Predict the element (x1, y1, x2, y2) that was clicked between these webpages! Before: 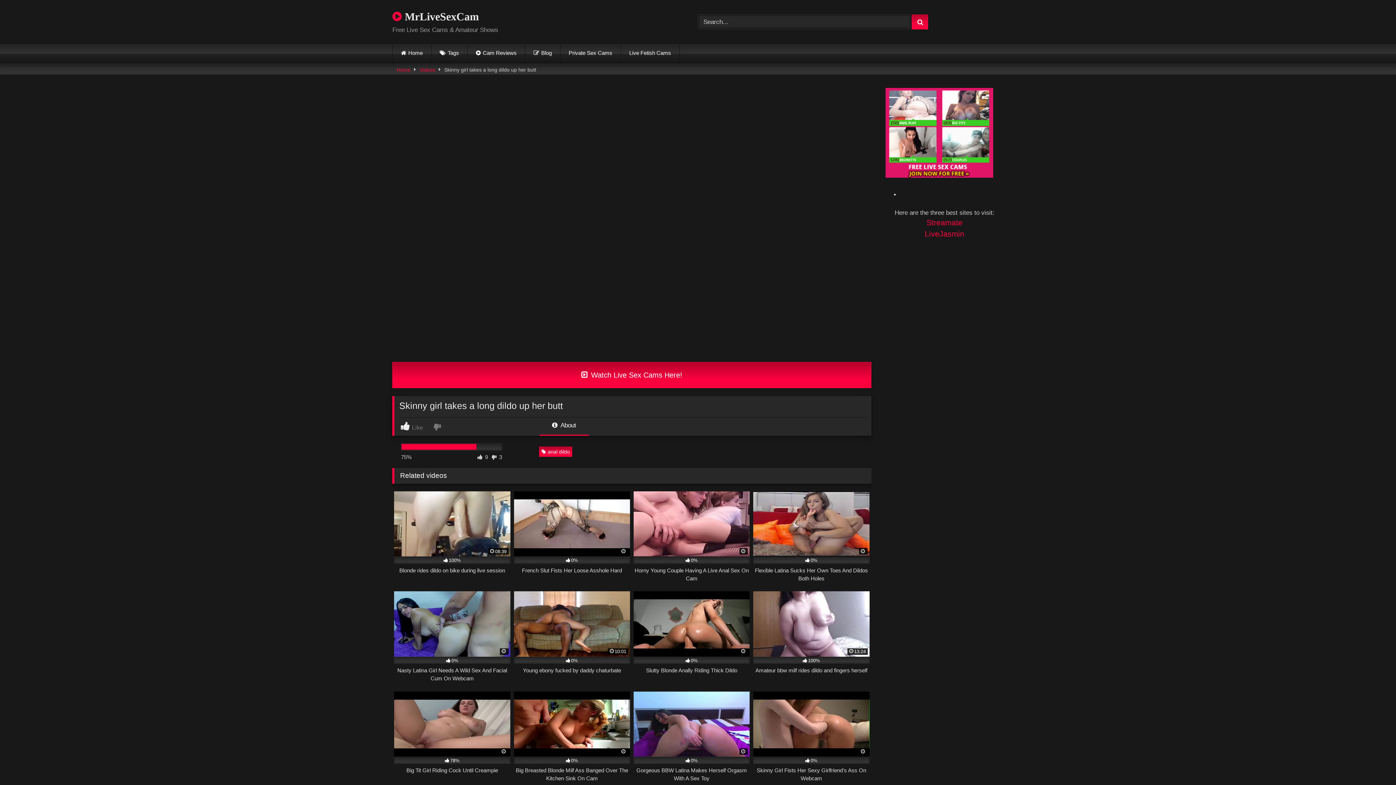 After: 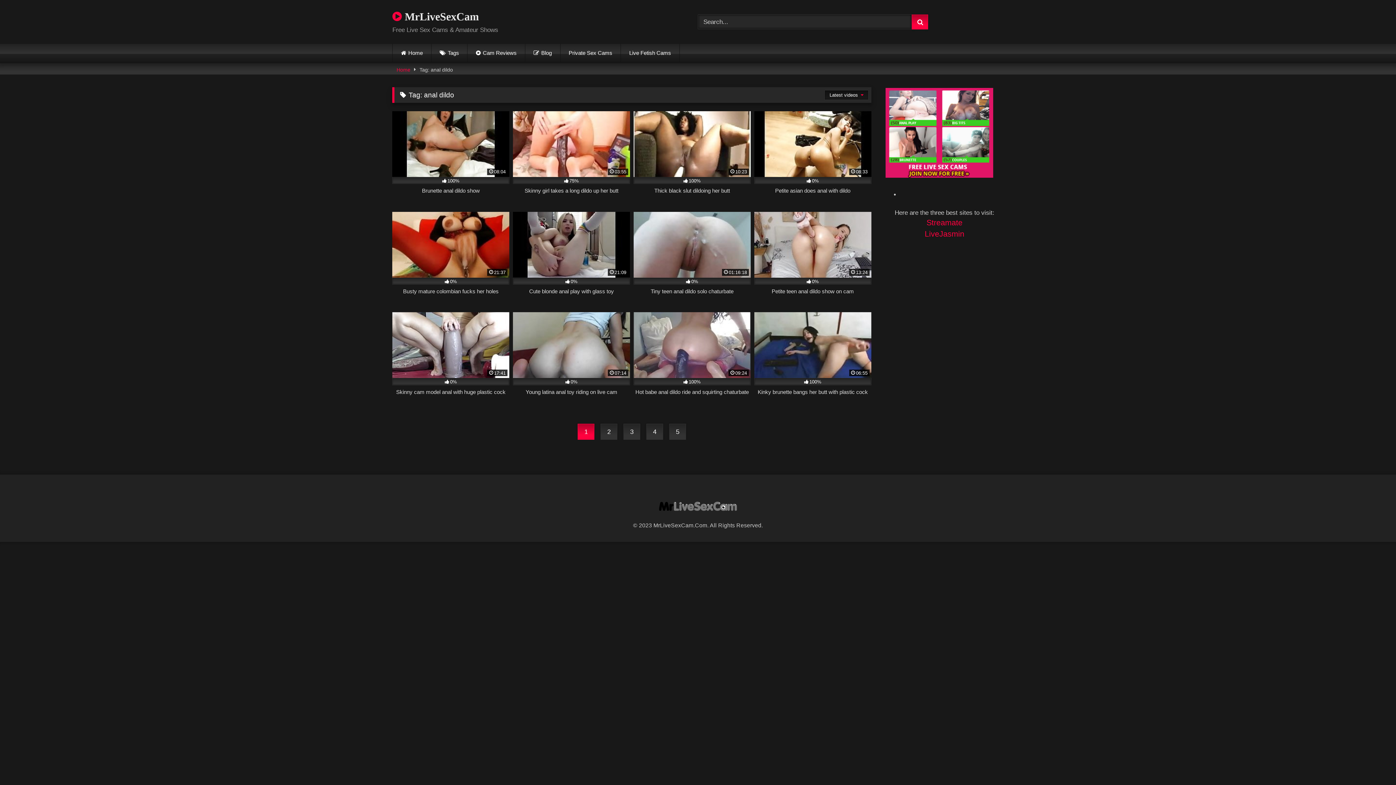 Action: bbox: (539, 446, 572, 456) label: anal dildo